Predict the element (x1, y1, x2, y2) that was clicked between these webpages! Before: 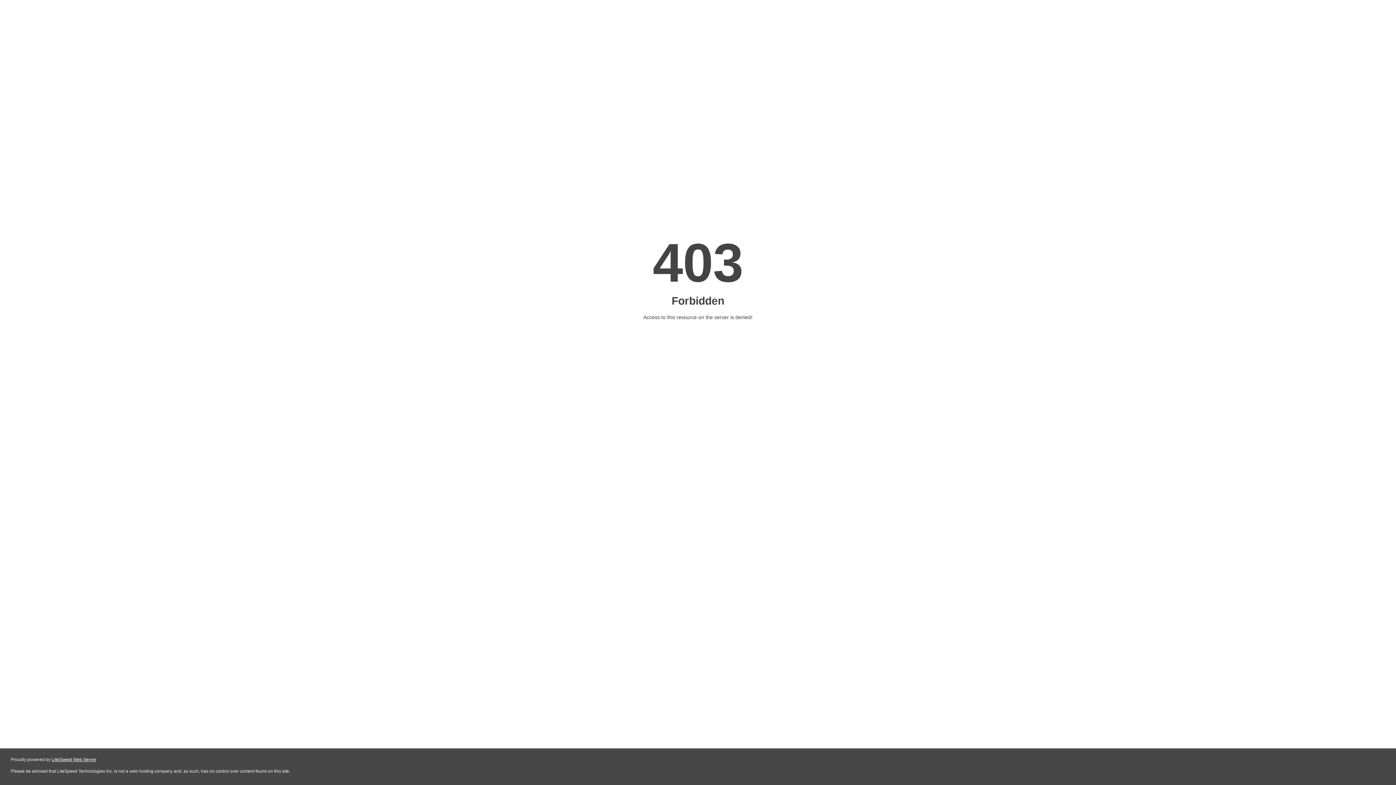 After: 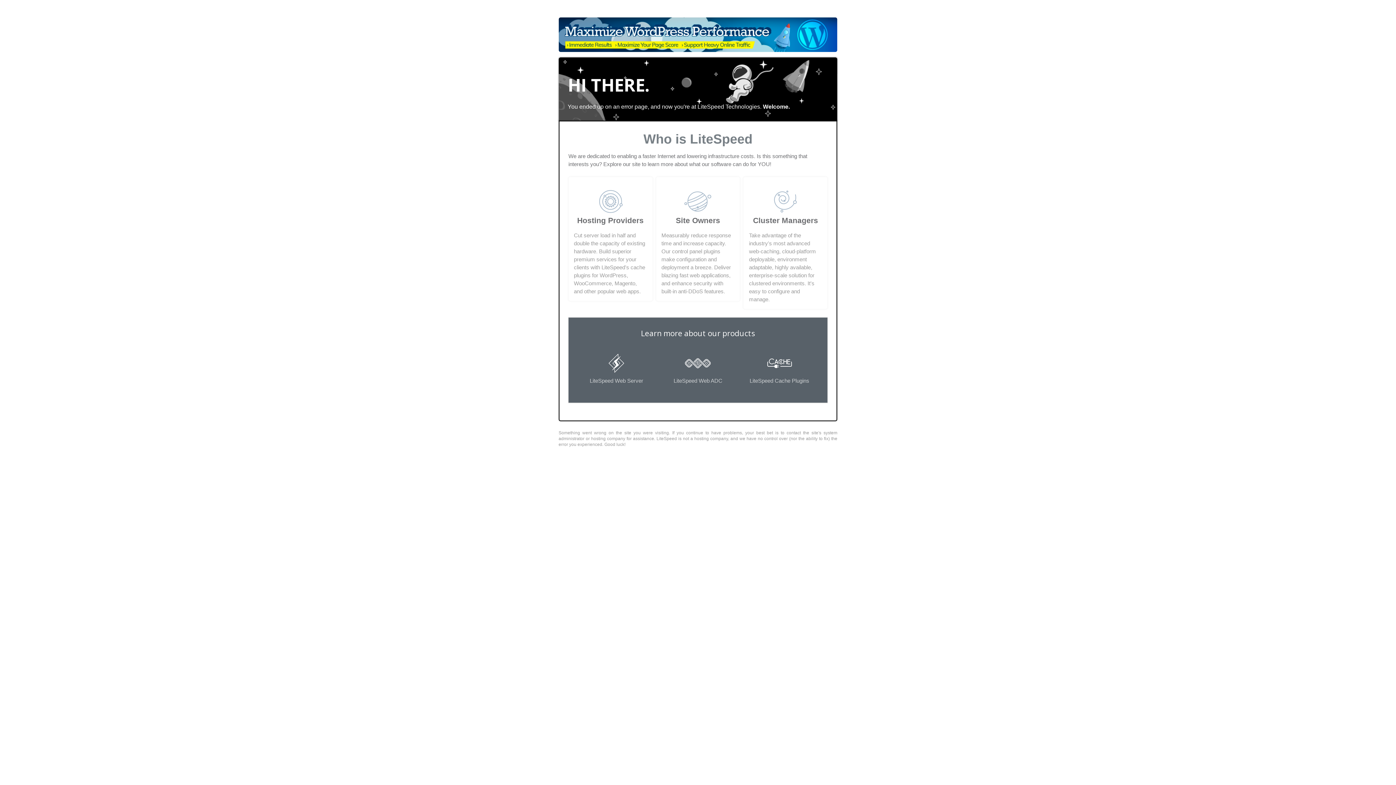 Action: bbox: (51, 757, 96, 762) label: LiteSpeed Web Server